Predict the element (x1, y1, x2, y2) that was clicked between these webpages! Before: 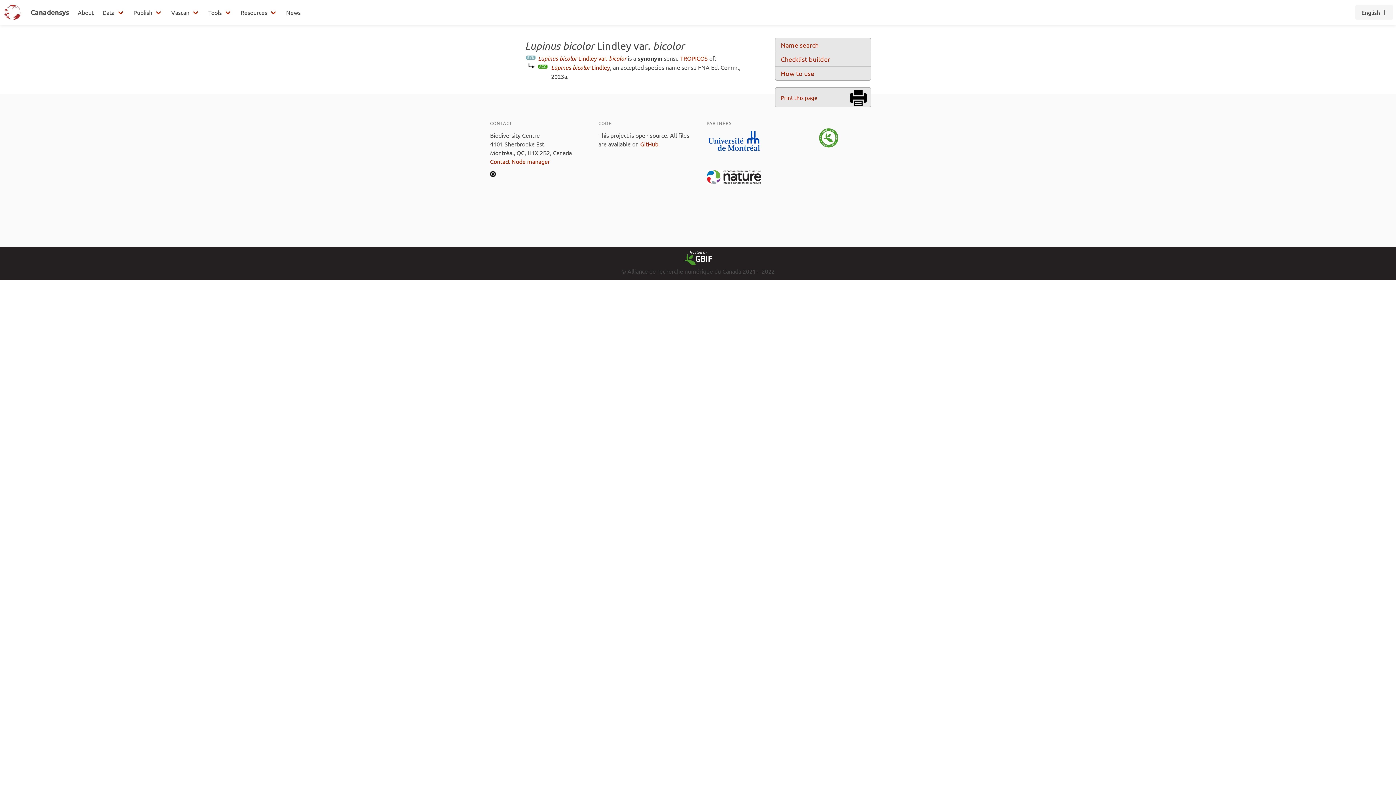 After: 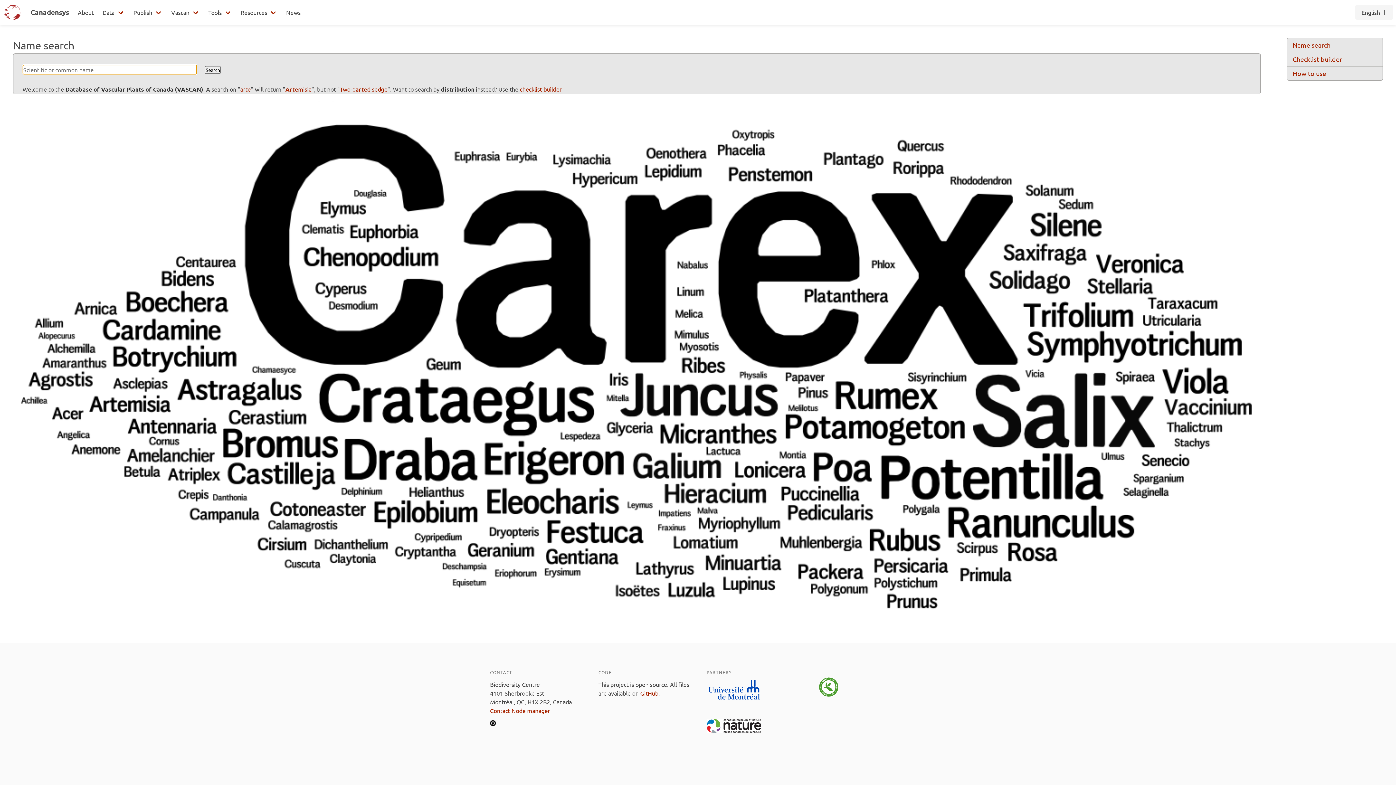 Action: bbox: (775, 38, 870, 52) label: Name search